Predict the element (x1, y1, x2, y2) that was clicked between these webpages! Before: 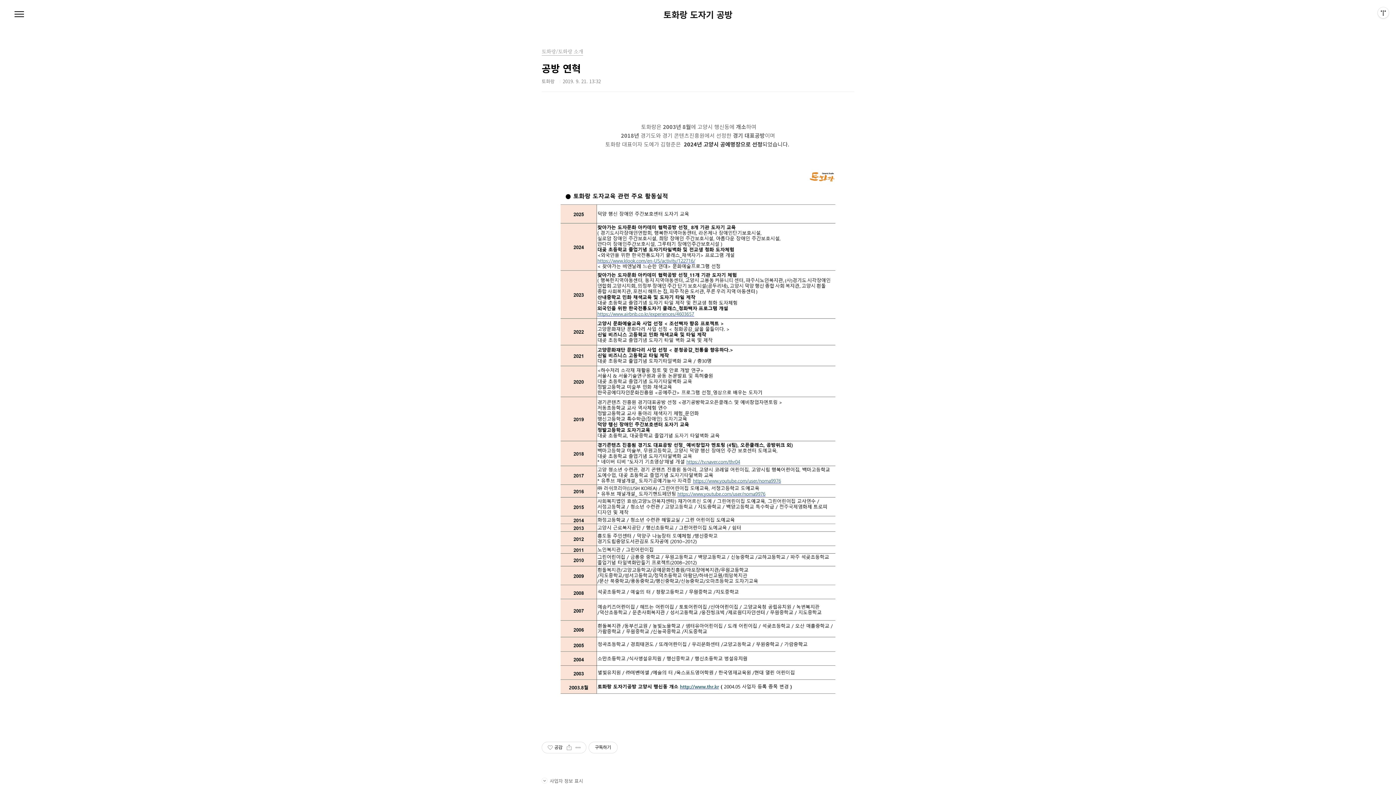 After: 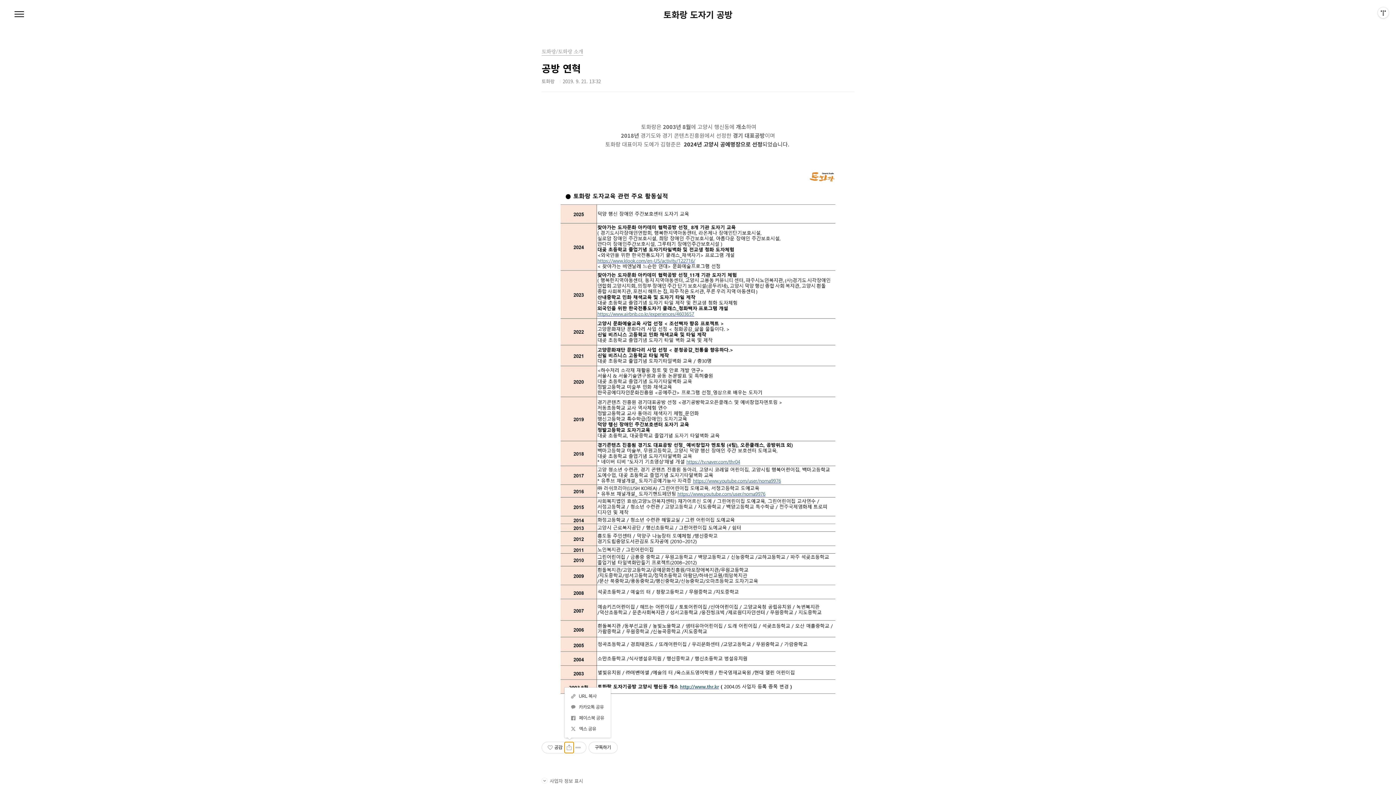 Action: label: 공유하기 bbox: (564, 742, 573, 753)